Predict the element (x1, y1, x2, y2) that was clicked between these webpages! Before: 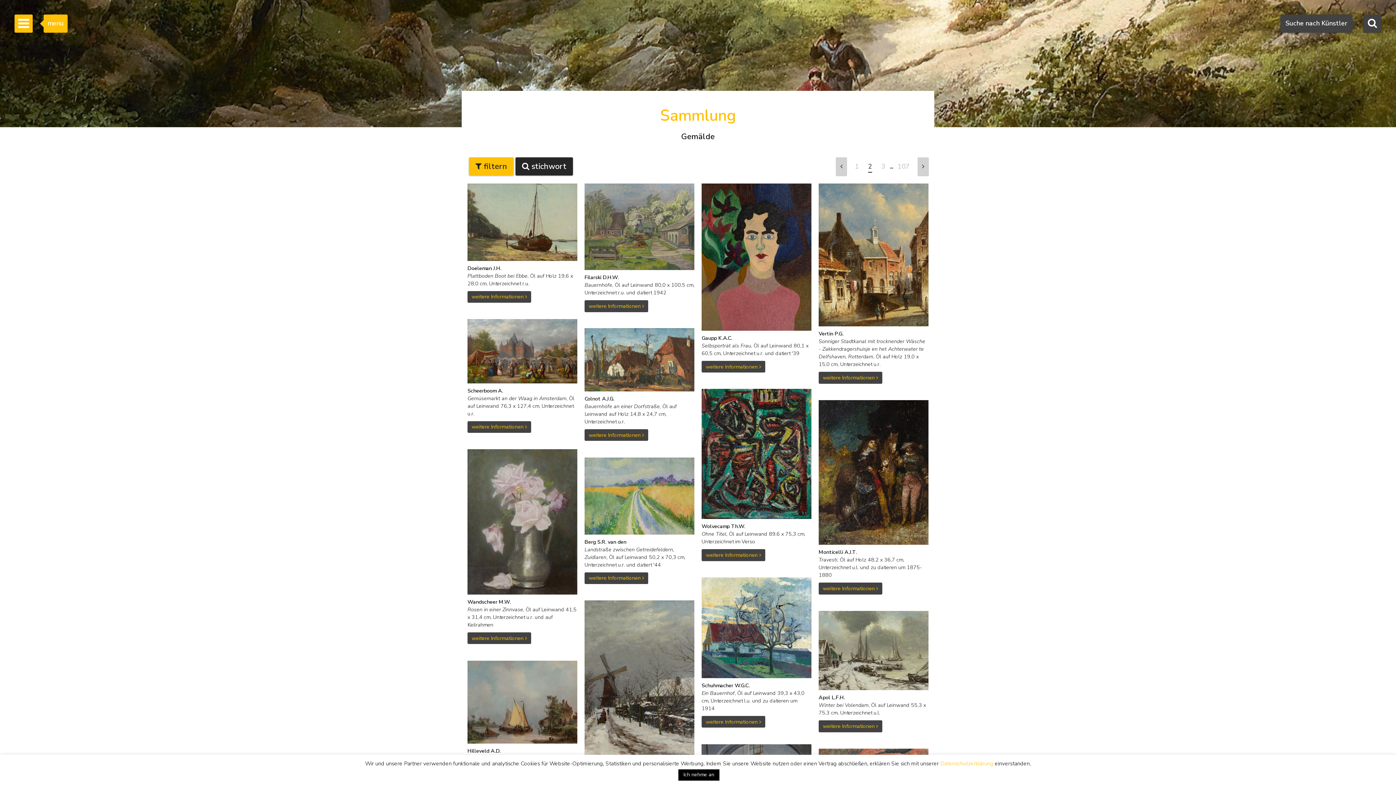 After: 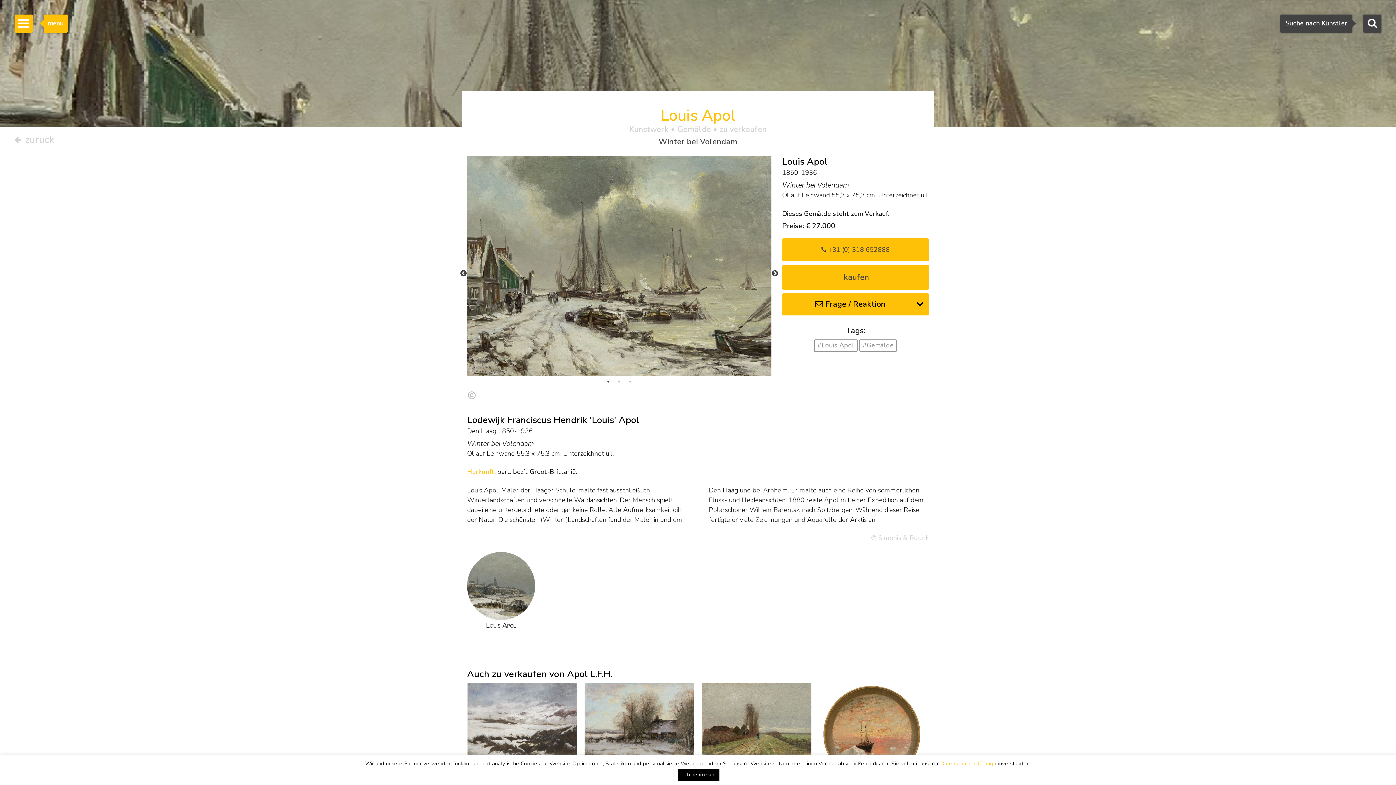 Action: label: weitere Informationen  bbox: (818, 720, 882, 732)